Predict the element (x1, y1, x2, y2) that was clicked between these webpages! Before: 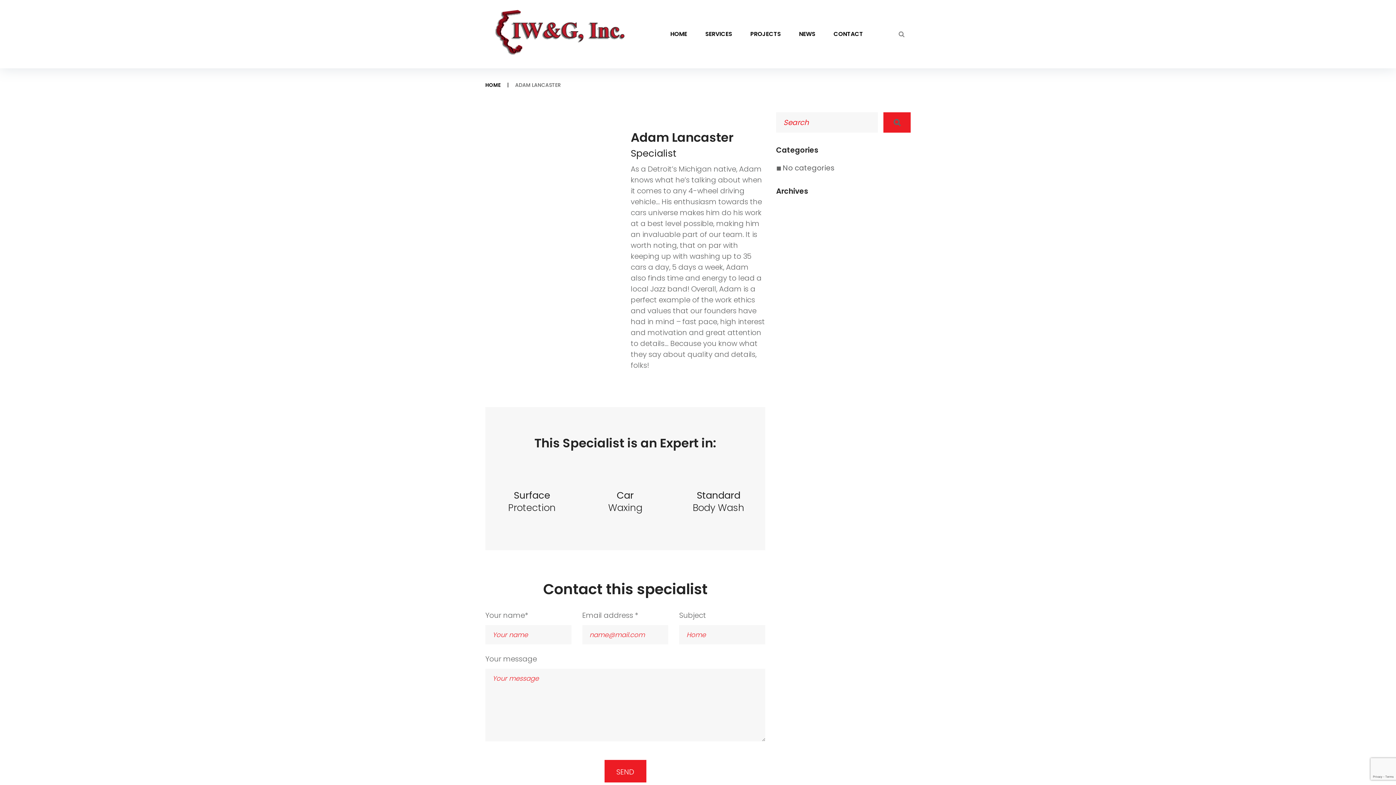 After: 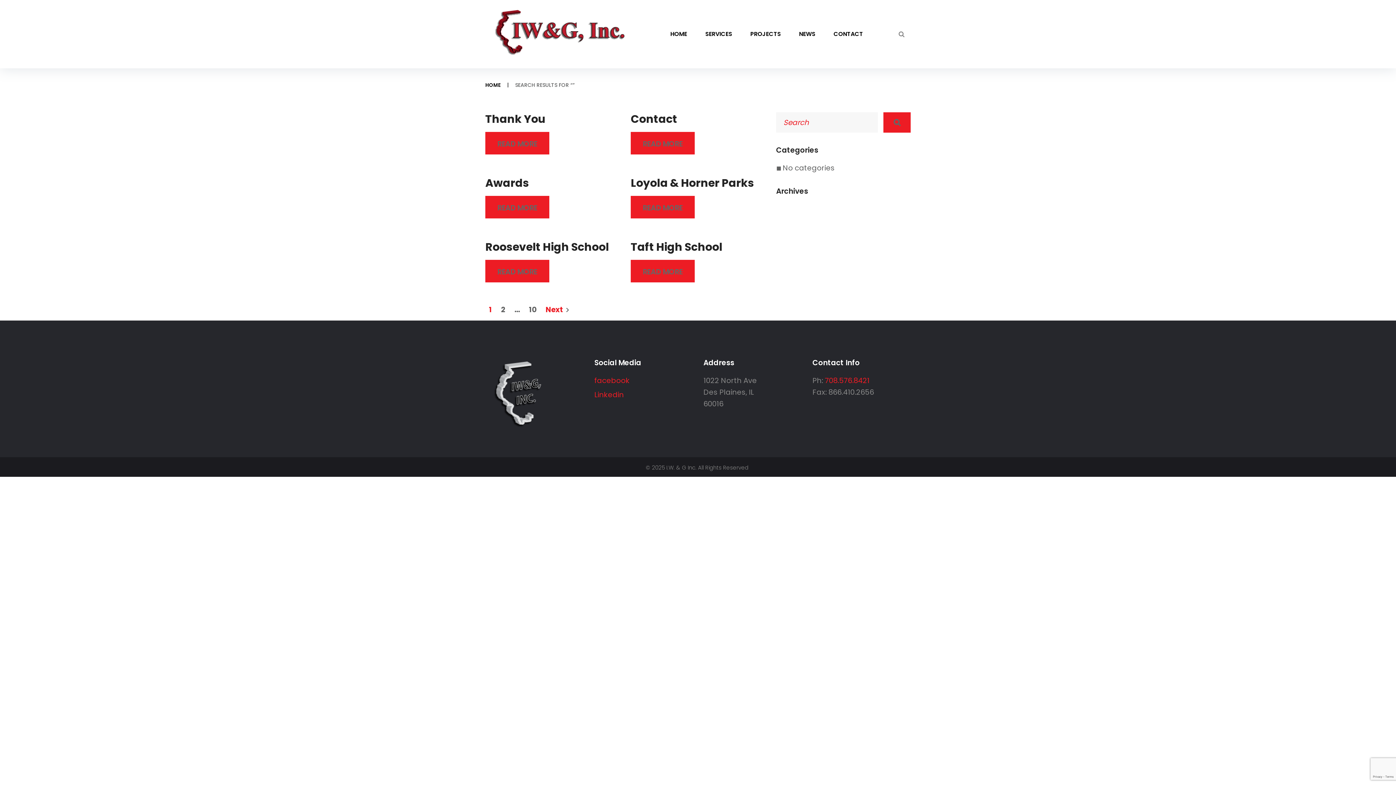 Action: bbox: (883, 112, 910, 132)